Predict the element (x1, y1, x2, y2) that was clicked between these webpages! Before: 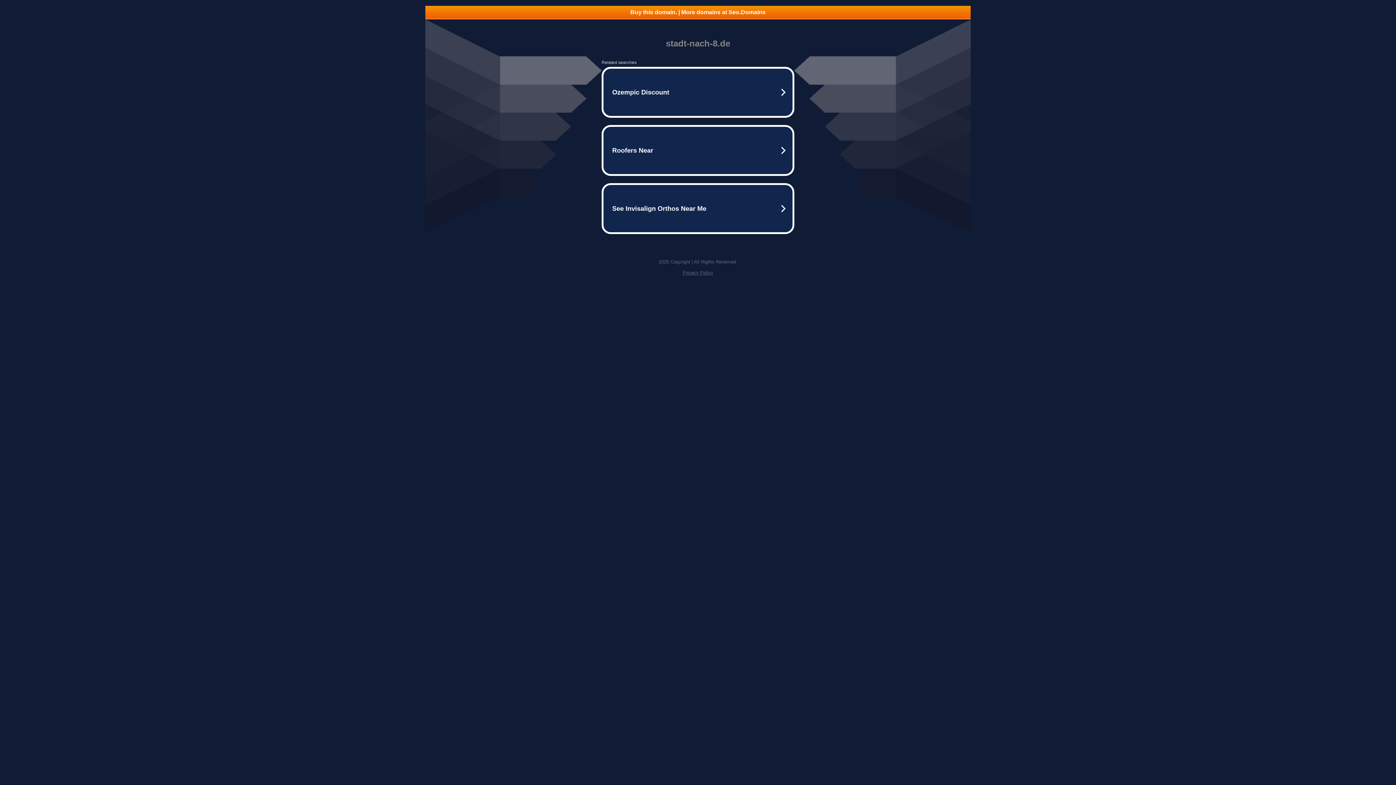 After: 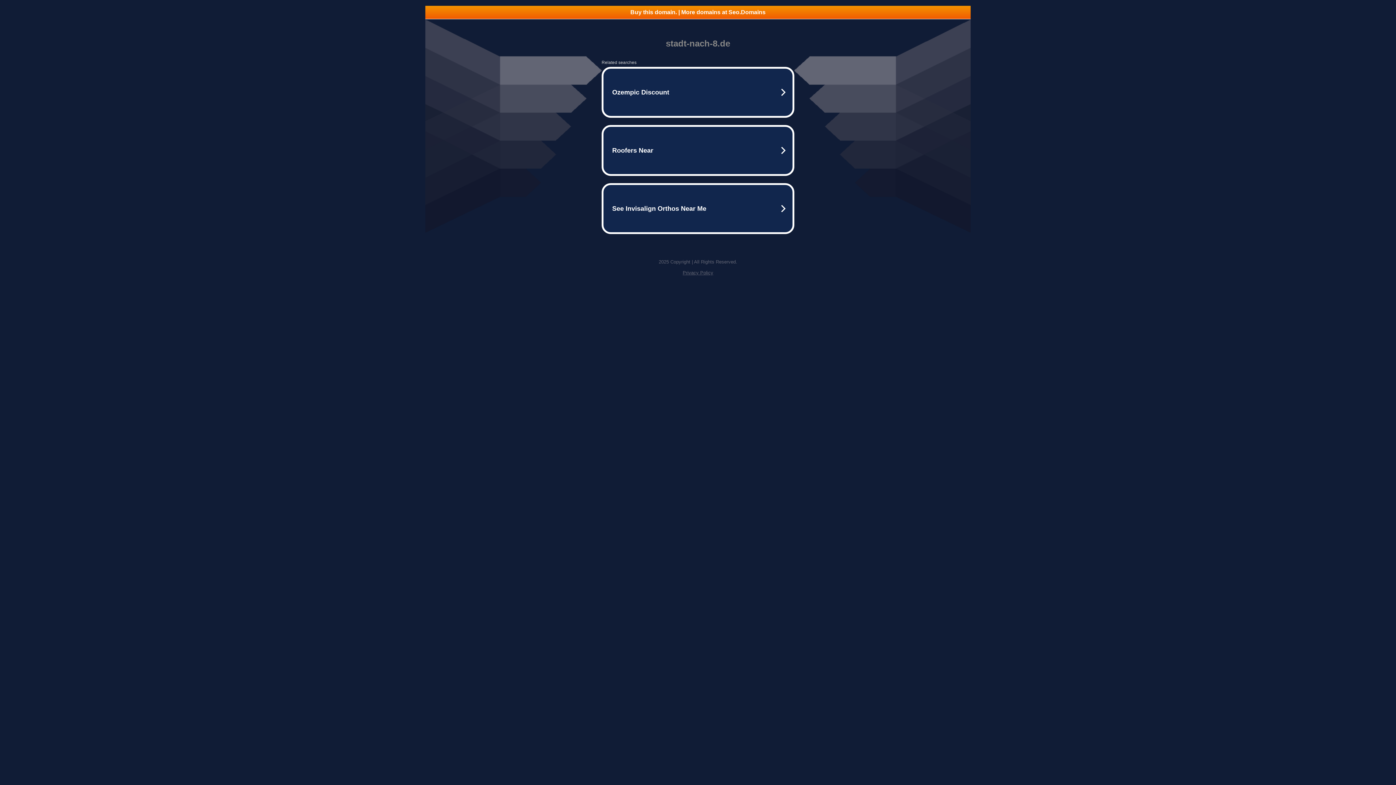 Action: label: Buy this domain. | More domains at Seo.Domains bbox: (425, 5, 970, 18)